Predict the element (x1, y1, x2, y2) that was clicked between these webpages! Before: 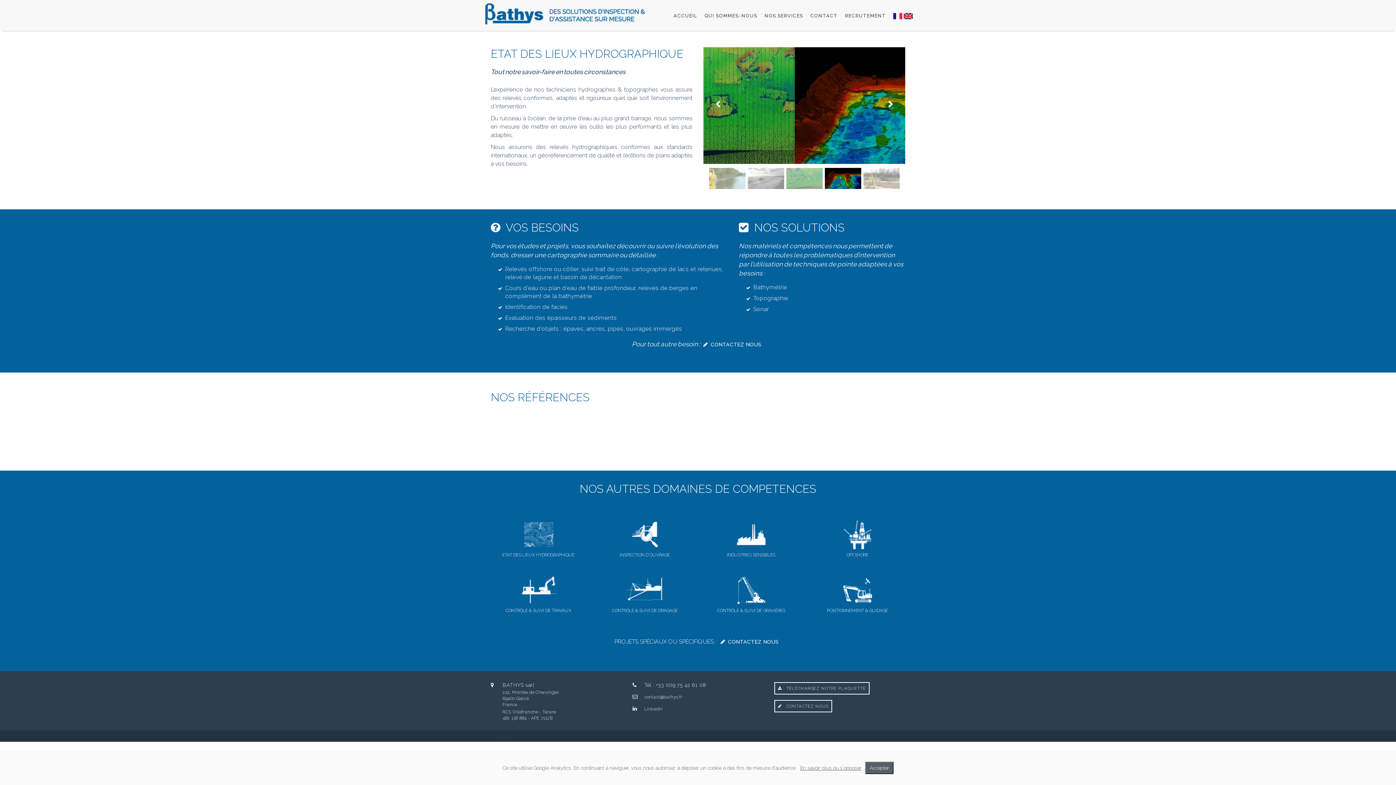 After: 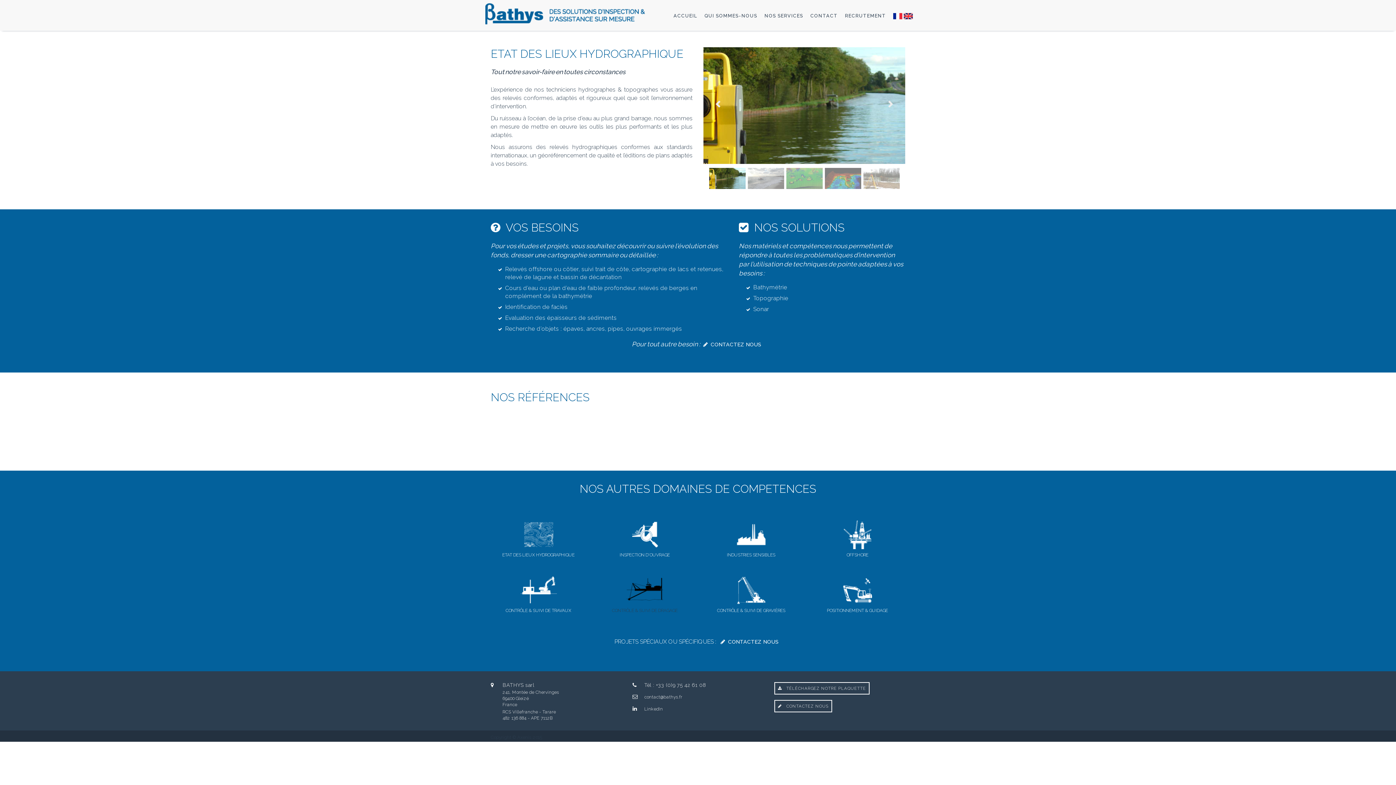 Action: bbox: (597, 566, 692, 626) label: CONTRÔLE & SUIVI DE DRAGAGE